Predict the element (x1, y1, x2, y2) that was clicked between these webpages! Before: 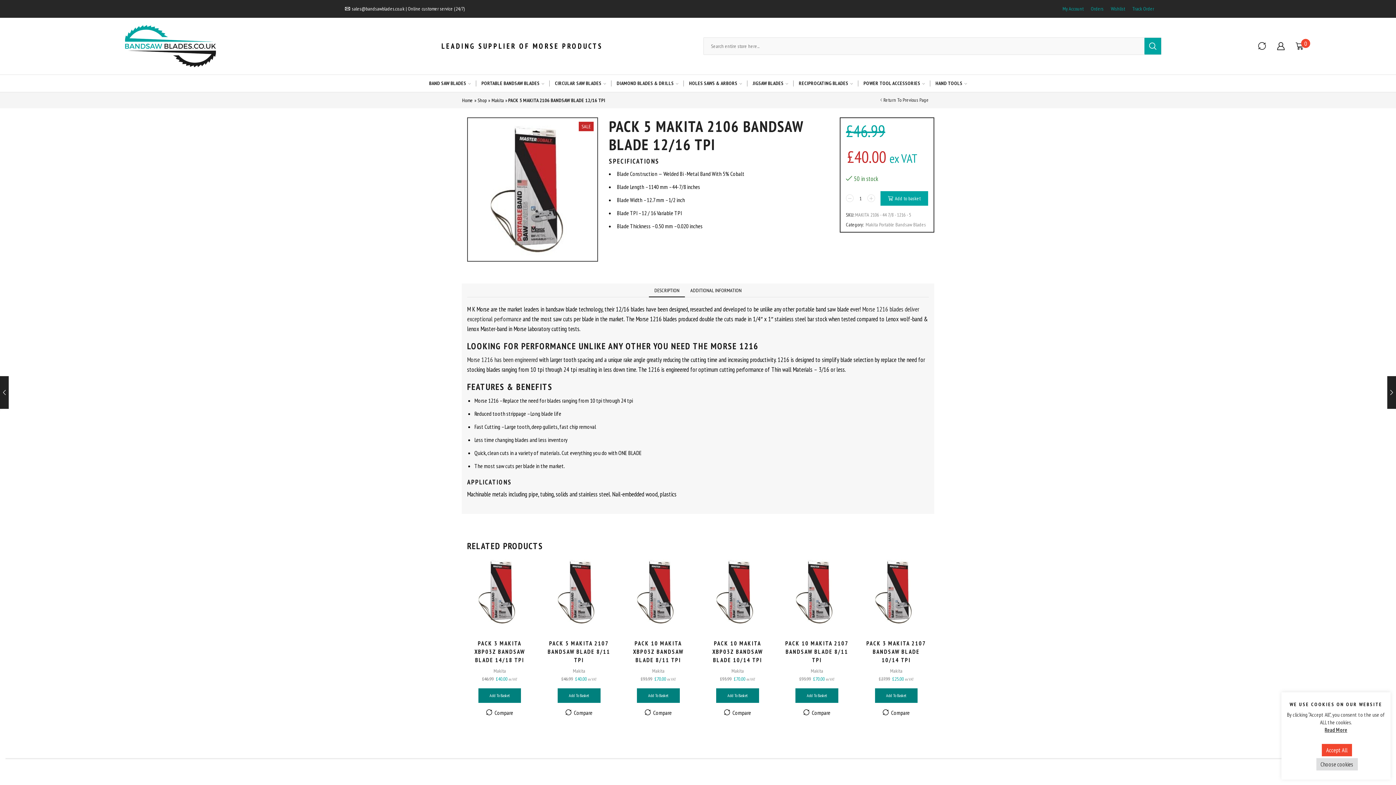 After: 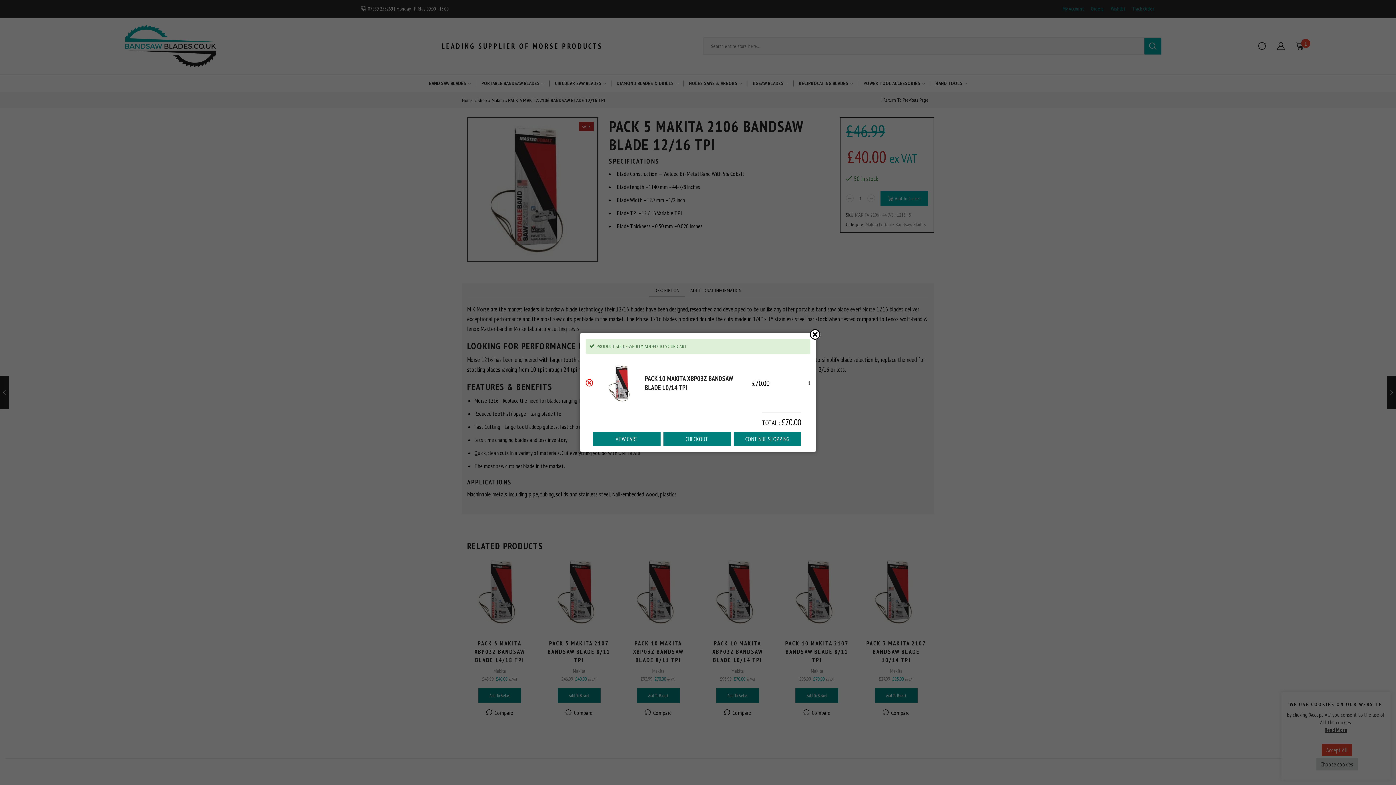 Action: label: Add to basket: “PACK 10 MAKITA XBP03Z   BANDSAW BLADE 10/14 TPI” bbox: (716, 688, 759, 703)